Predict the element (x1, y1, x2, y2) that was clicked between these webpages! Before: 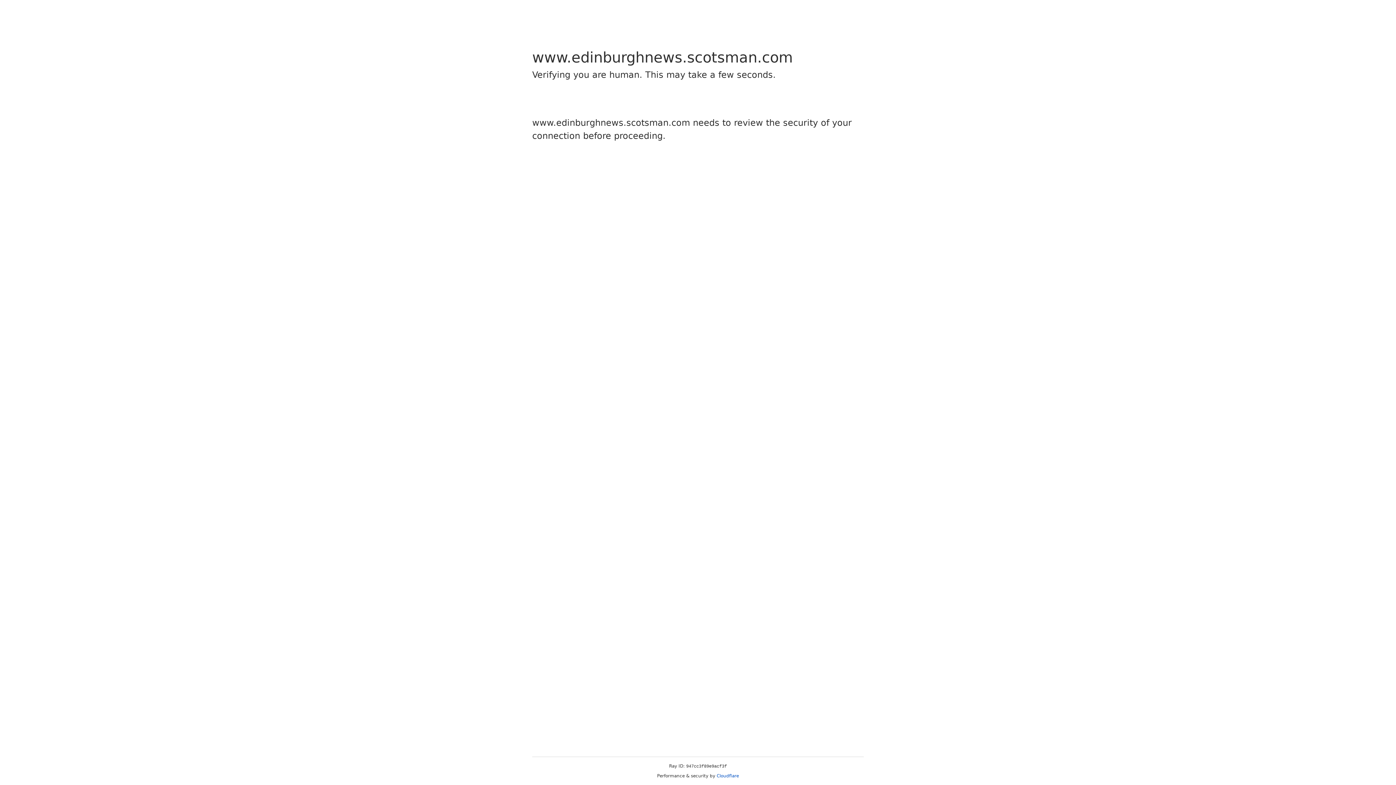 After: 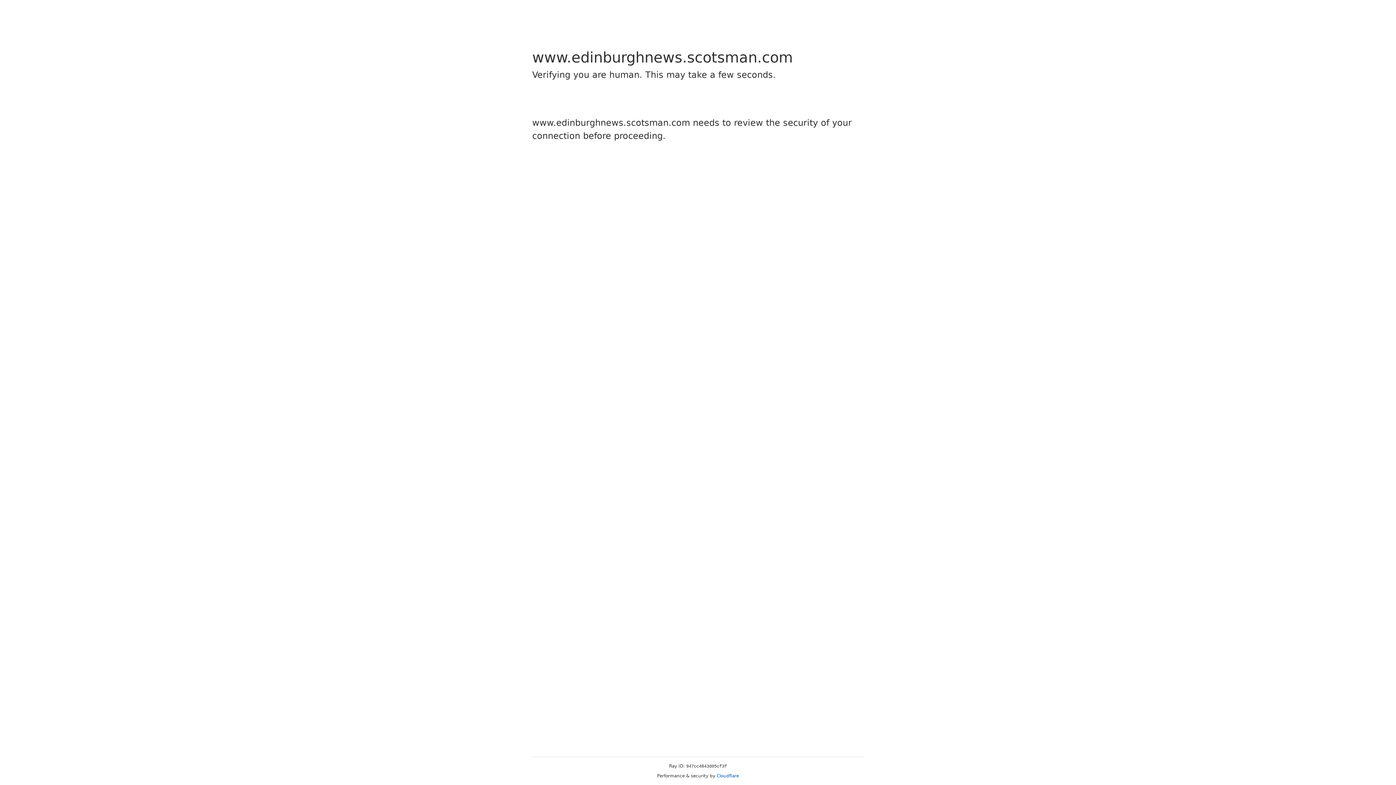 Action: bbox: (716, 773, 739, 778) label: Cloudflare